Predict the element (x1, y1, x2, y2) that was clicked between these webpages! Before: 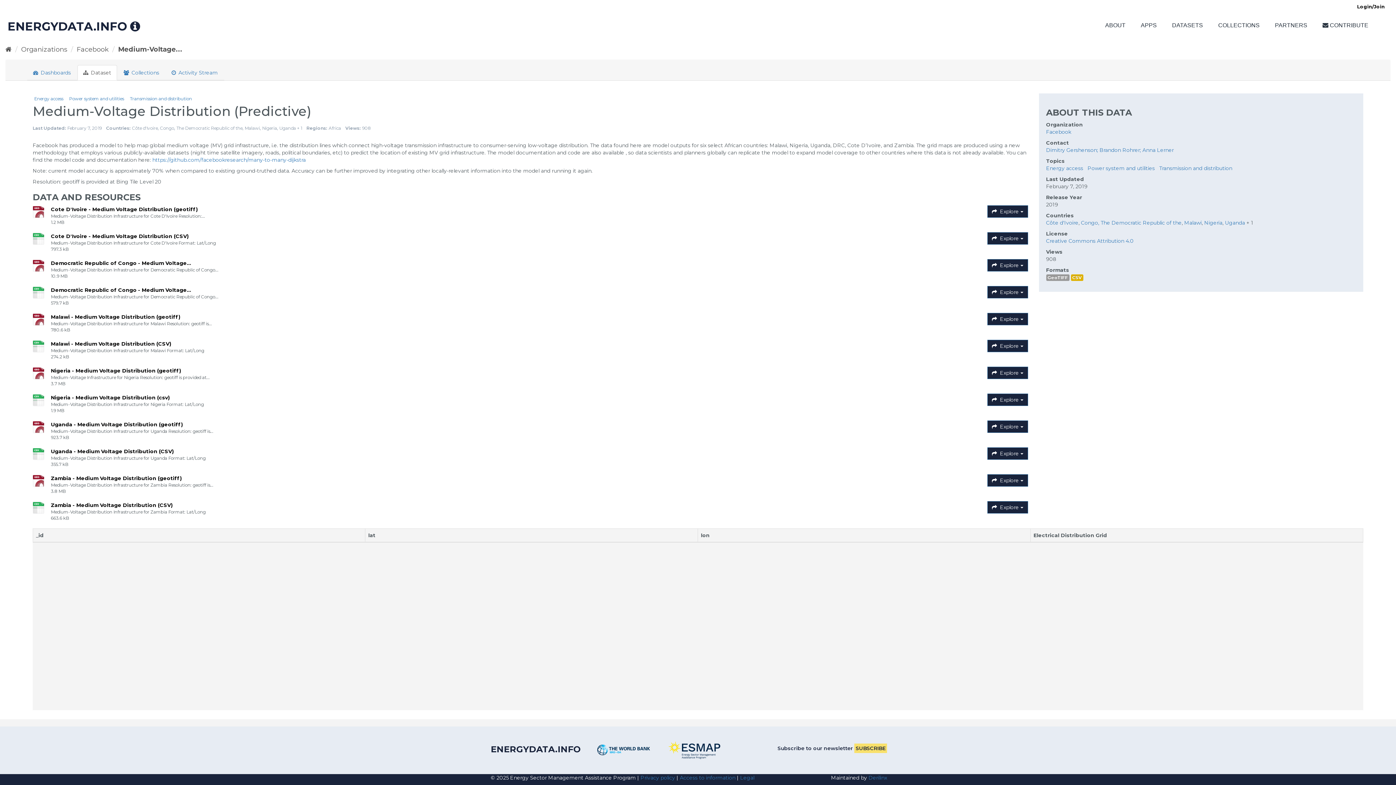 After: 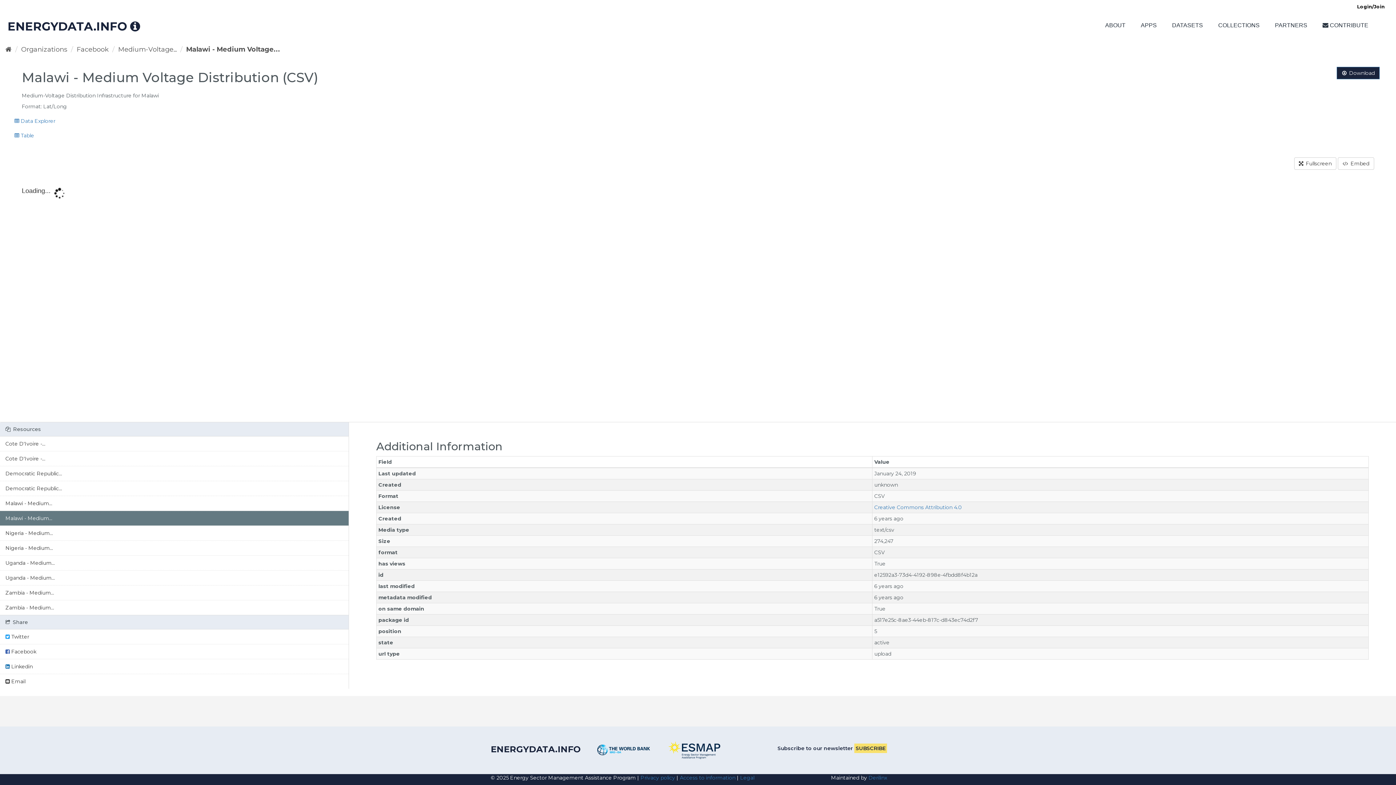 Action: bbox: (50, 340, 171, 347) label: Malawi - Medium Voltage Distribution (CSV)